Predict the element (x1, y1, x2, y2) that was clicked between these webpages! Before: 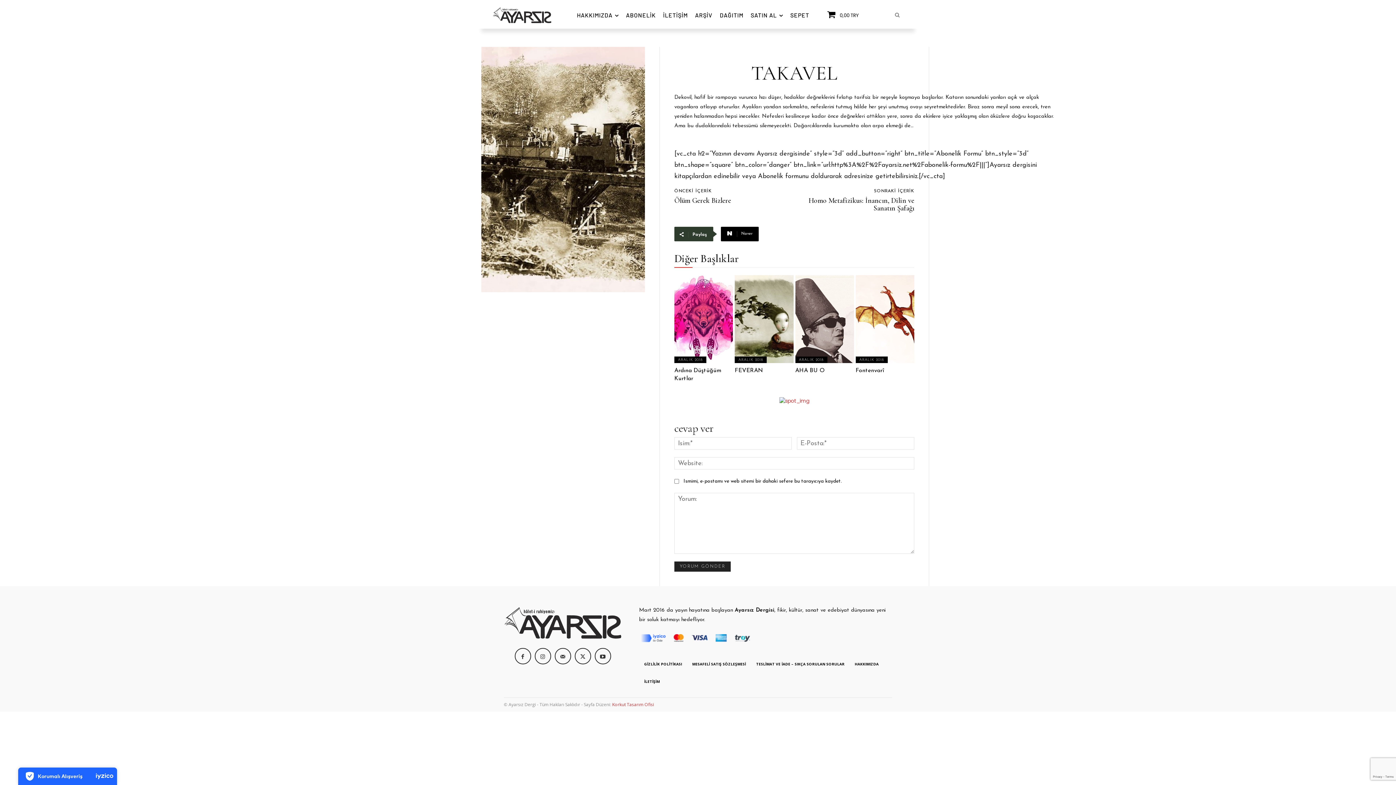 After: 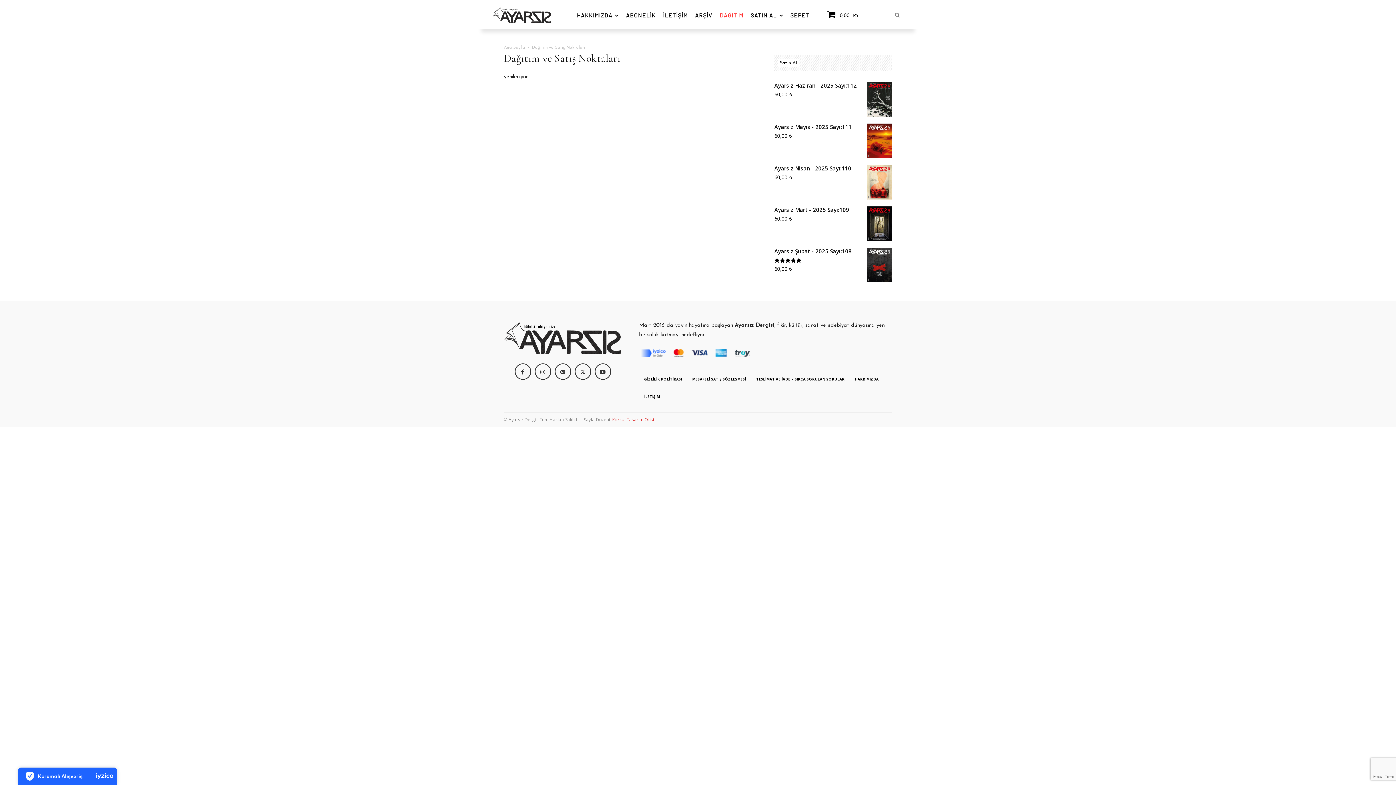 Action: bbox: (720, 6, 743, 24) label: DAĞITIM